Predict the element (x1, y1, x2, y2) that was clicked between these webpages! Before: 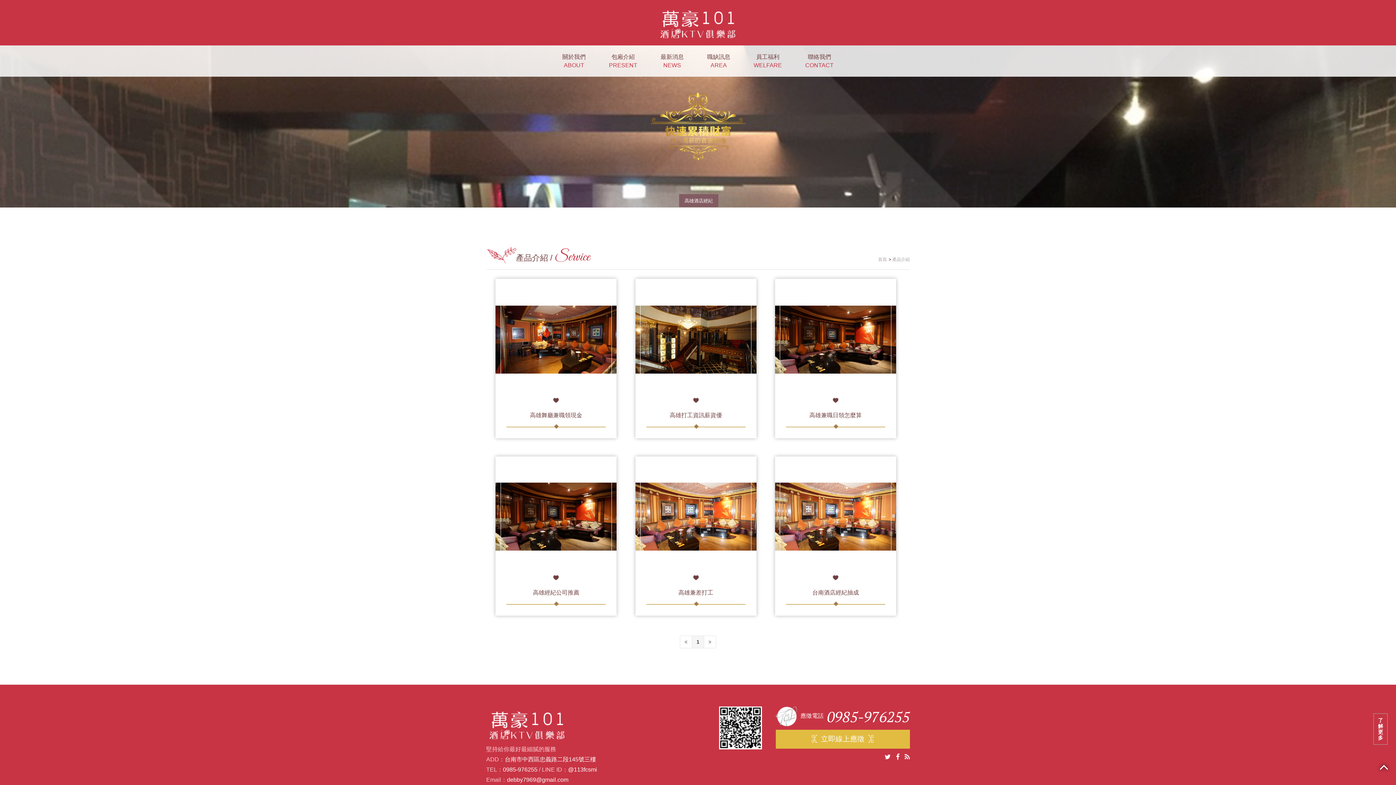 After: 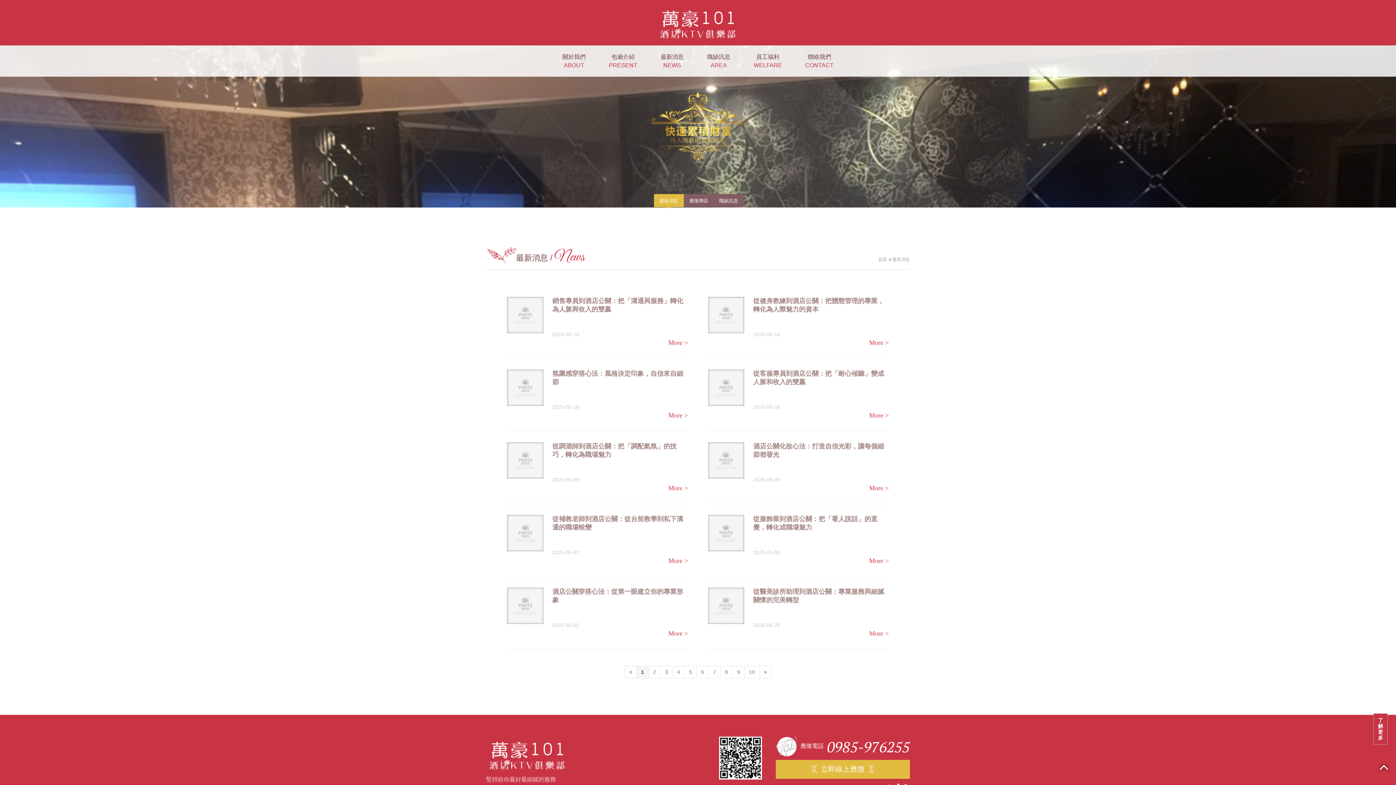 Action: label: 最新消息
NEWS bbox: (660, 52, 684, 69)